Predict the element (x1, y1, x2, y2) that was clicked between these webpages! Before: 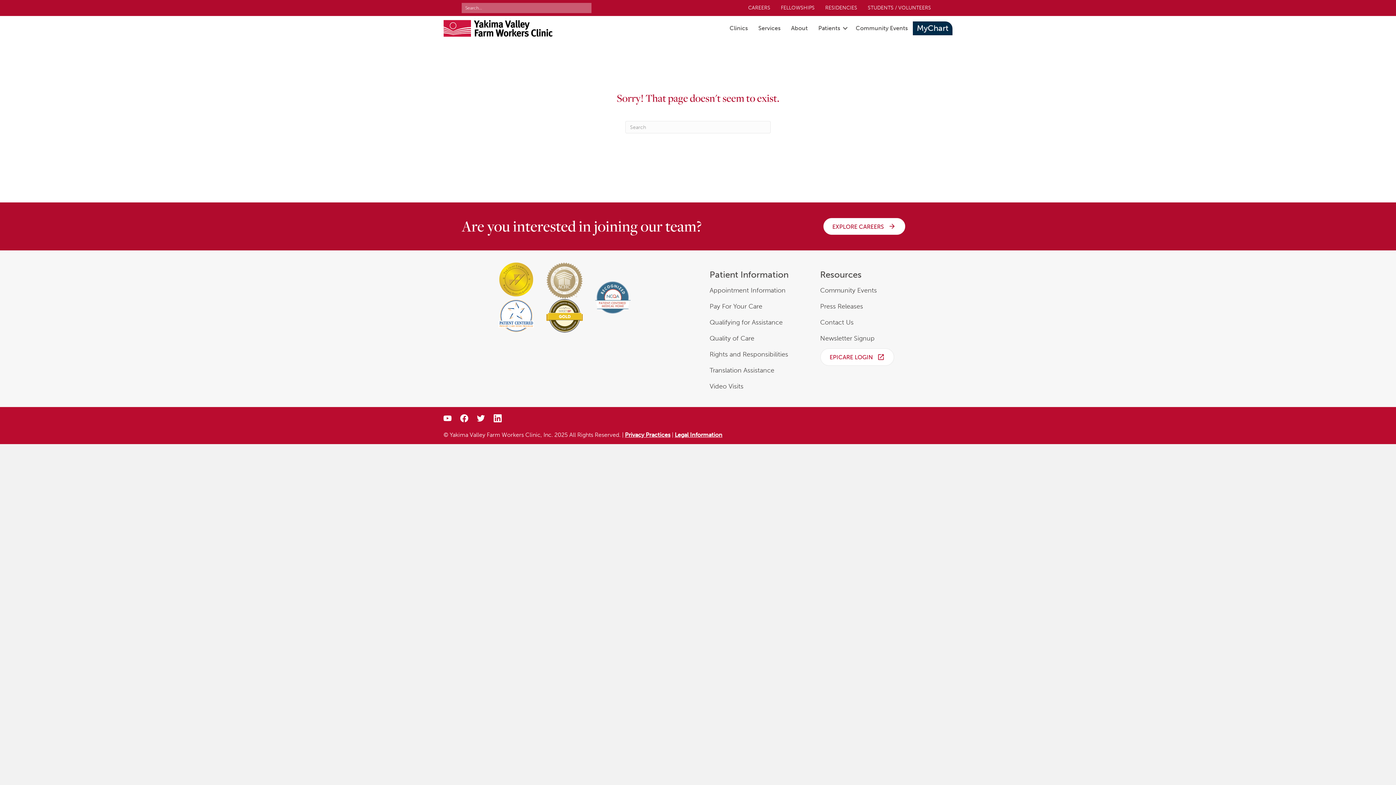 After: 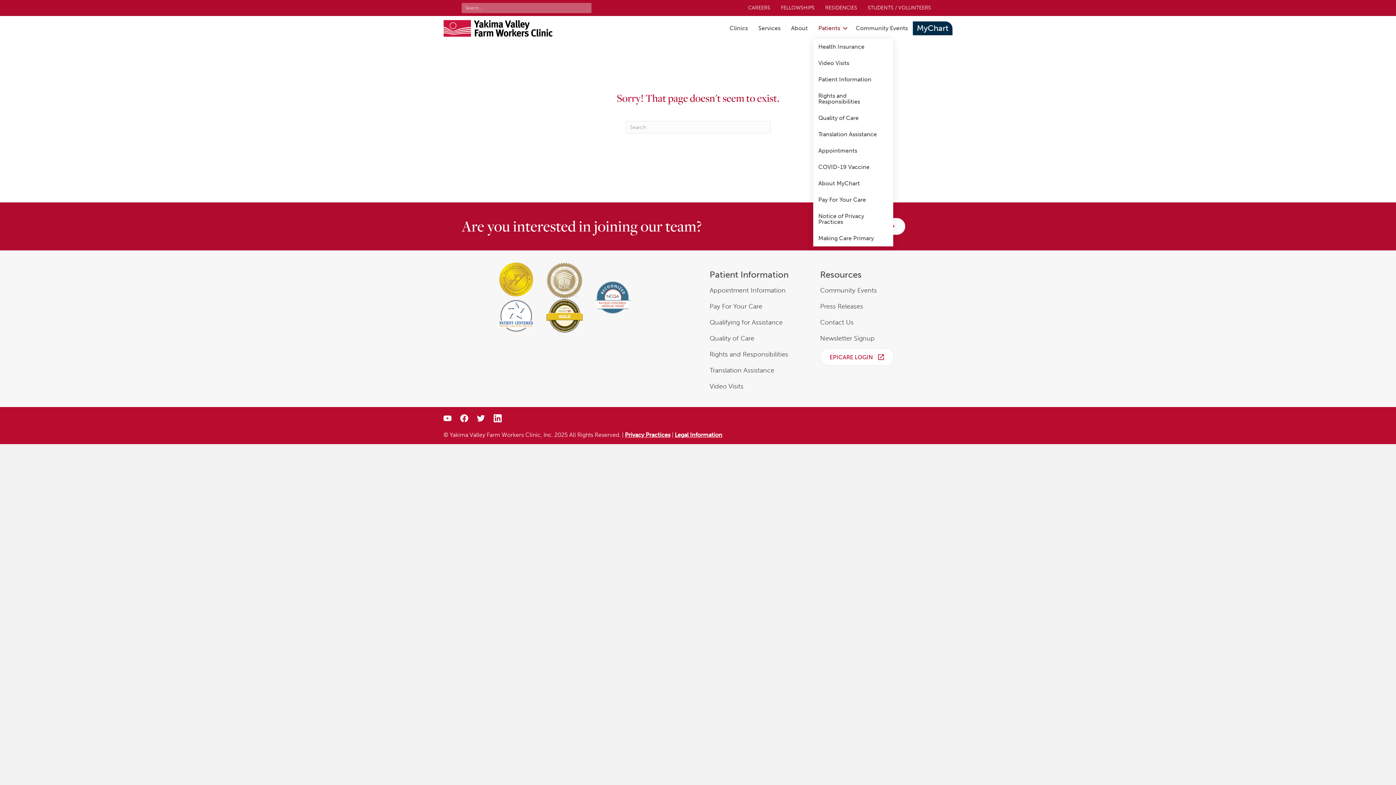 Action: label: Patients bbox: (813, 17, 850, 38)